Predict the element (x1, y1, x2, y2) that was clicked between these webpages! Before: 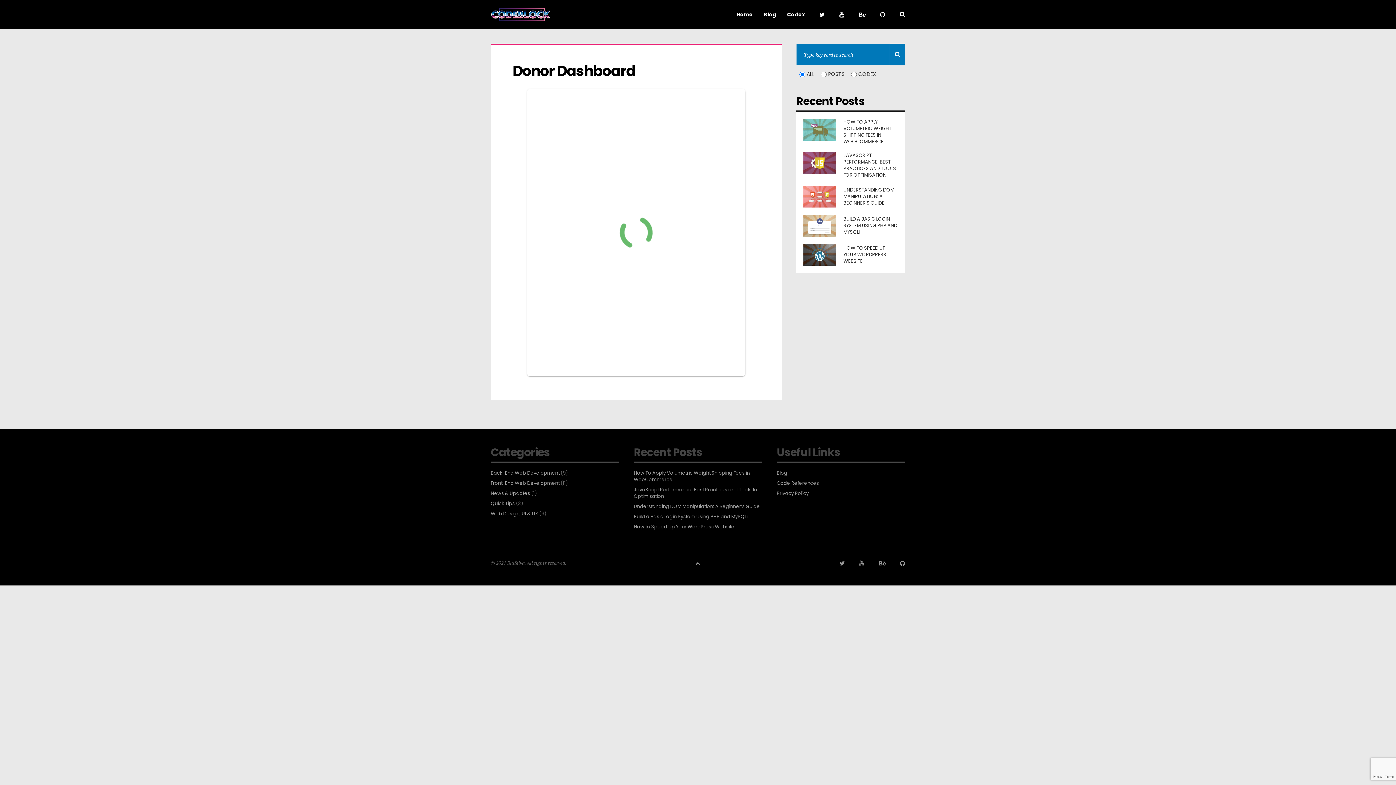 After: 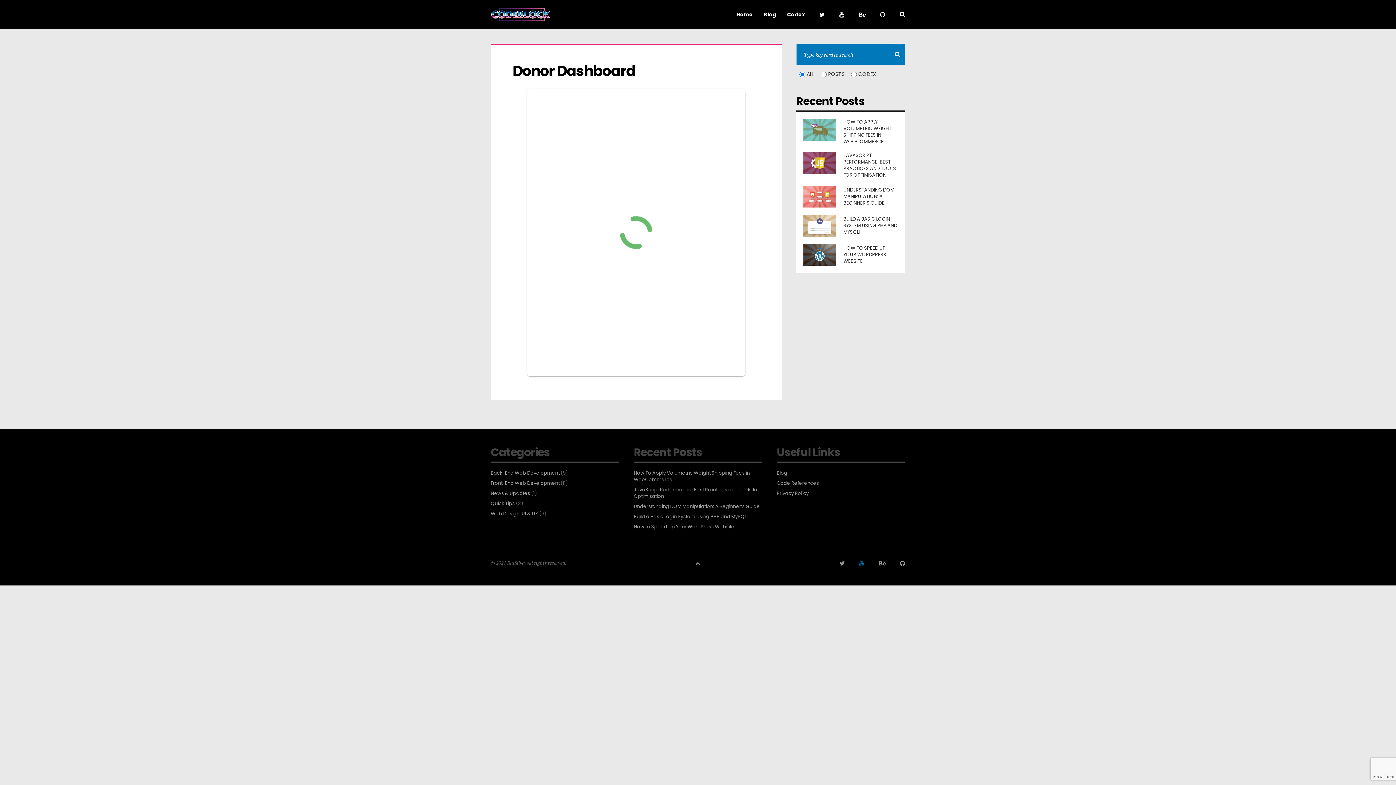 Action: bbox: (859, 559, 864, 566)